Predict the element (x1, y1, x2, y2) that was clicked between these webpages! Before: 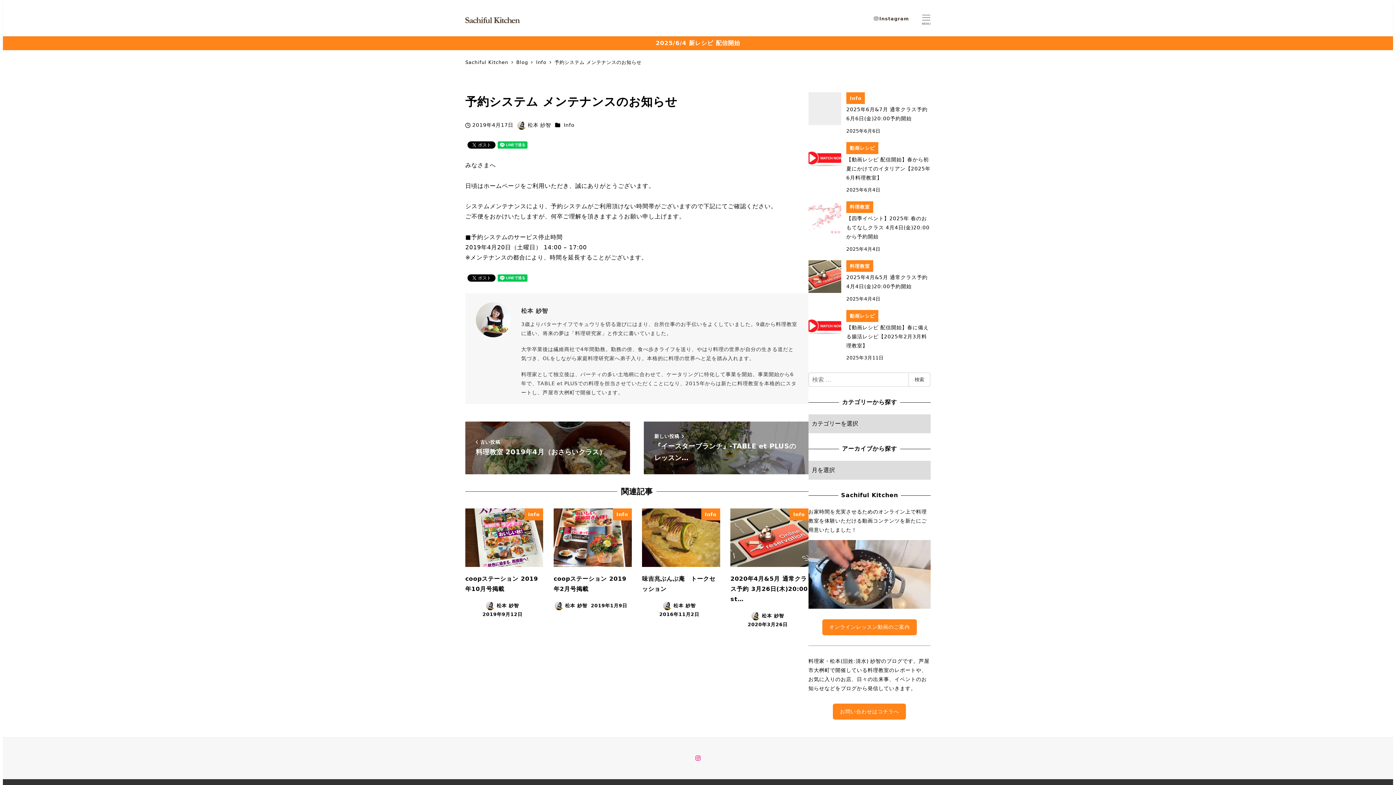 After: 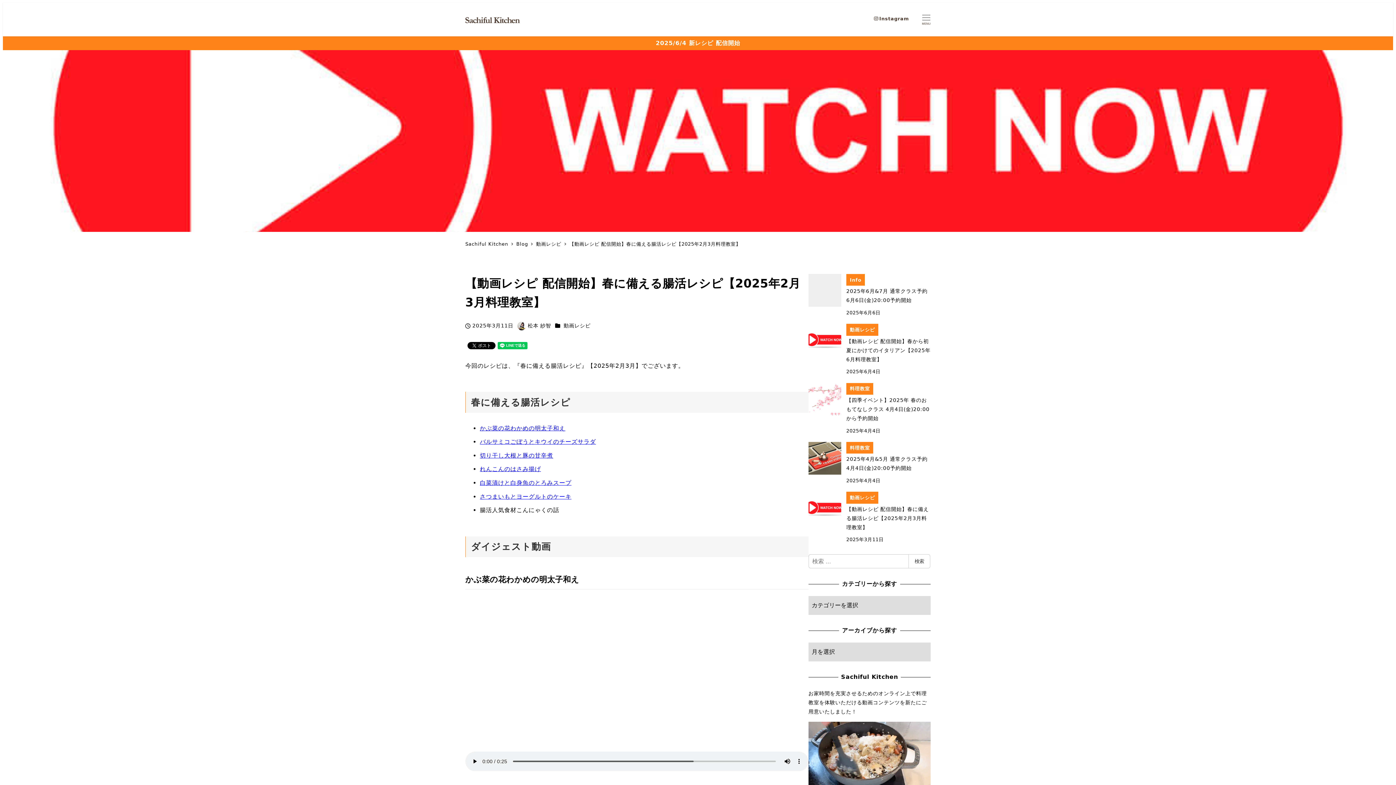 Action: label: 動画レシピ
【動画レシピ 配信開始】春に備える腸活レシピ【2025年2月3月料理教室】
2025年3月11日 bbox: (808, 310, 930, 362)